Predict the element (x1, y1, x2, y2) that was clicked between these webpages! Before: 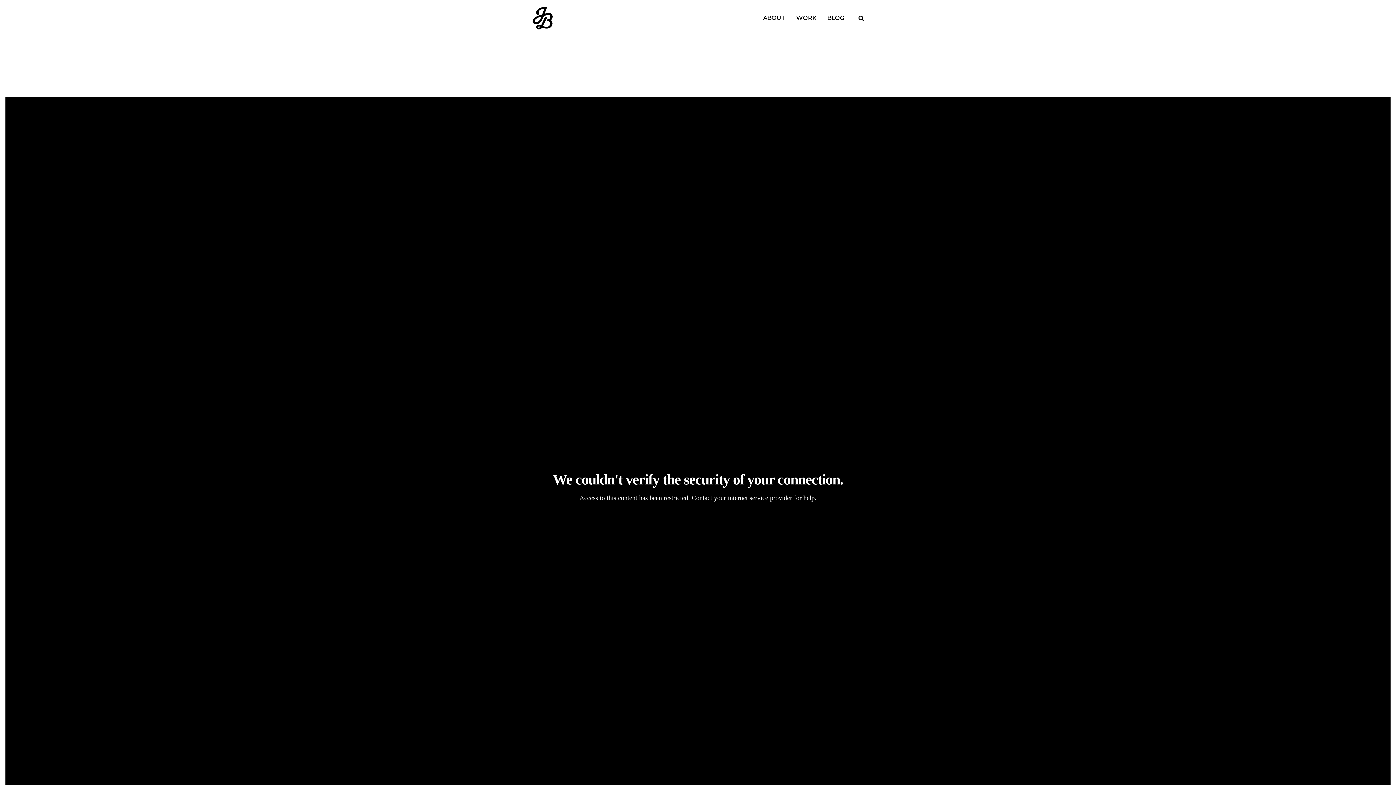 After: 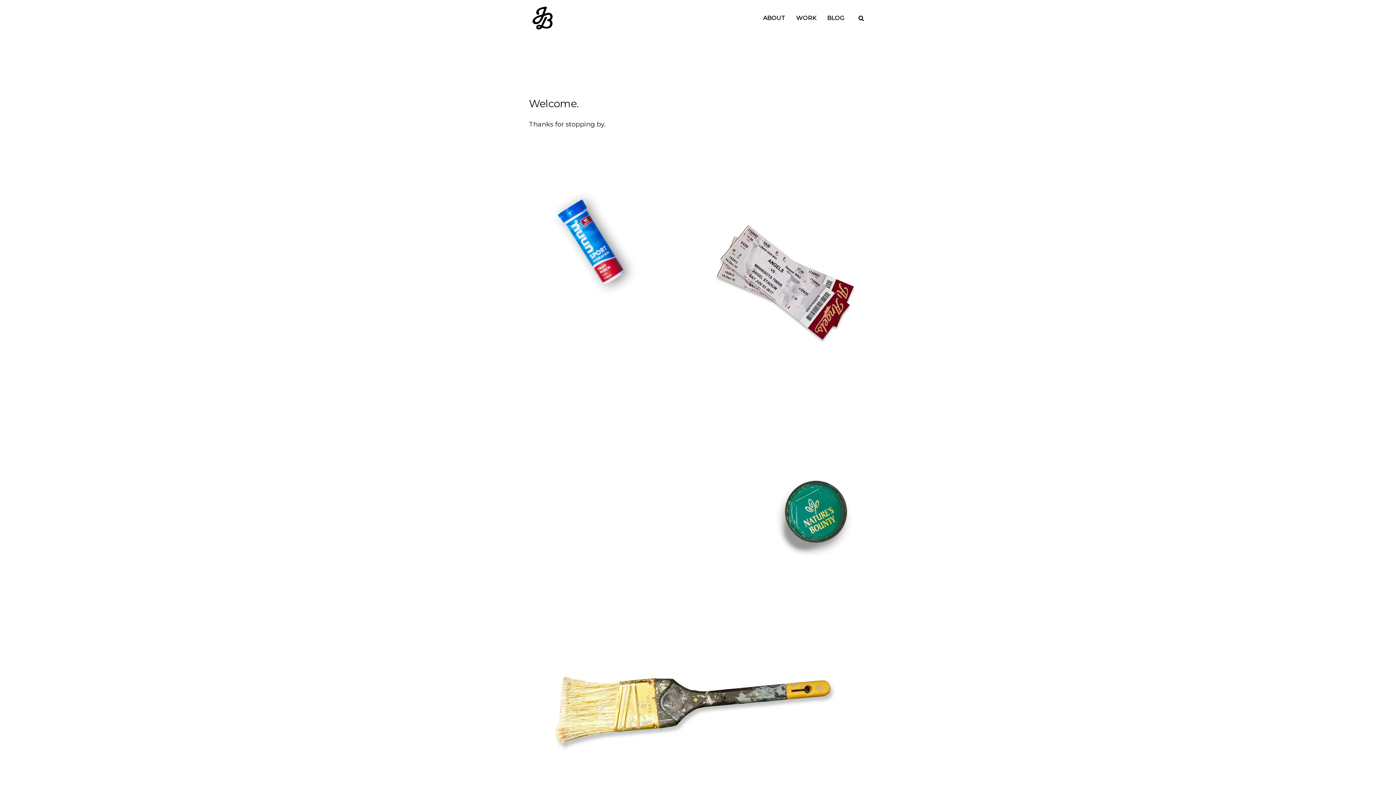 Action: bbox: (529, 0, 556, 36)